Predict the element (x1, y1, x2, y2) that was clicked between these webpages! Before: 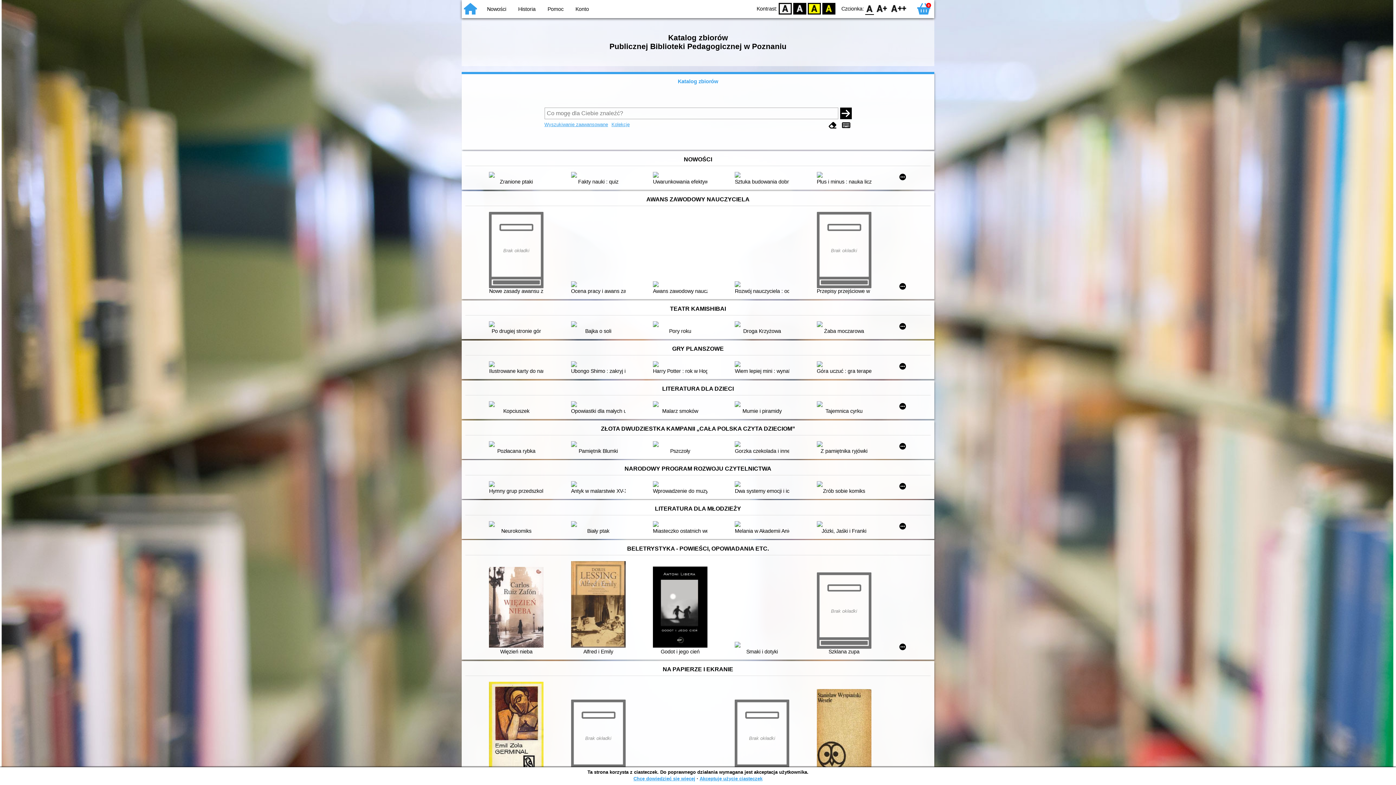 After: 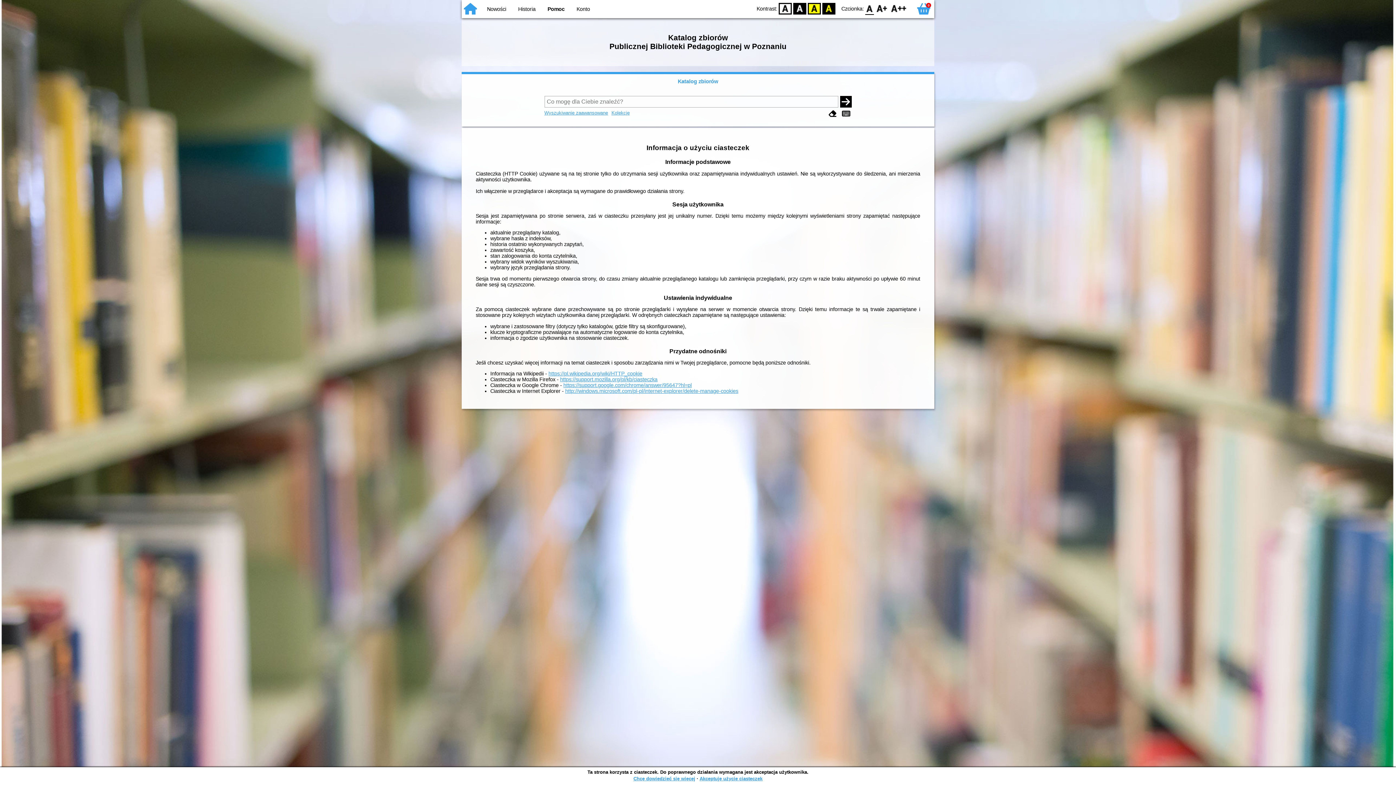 Action: bbox: (633, 776, 695, 781) label: Chcę dowiedzieć się więcej